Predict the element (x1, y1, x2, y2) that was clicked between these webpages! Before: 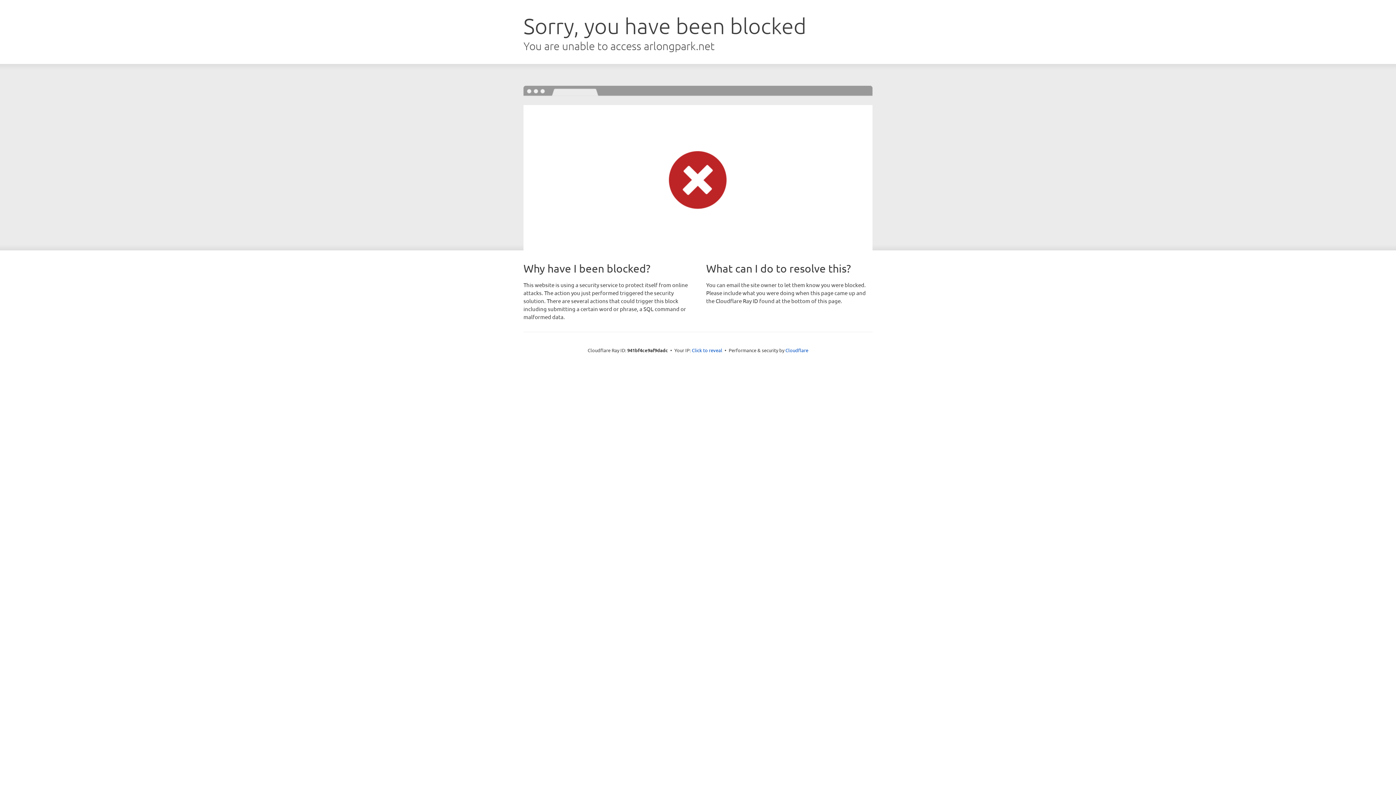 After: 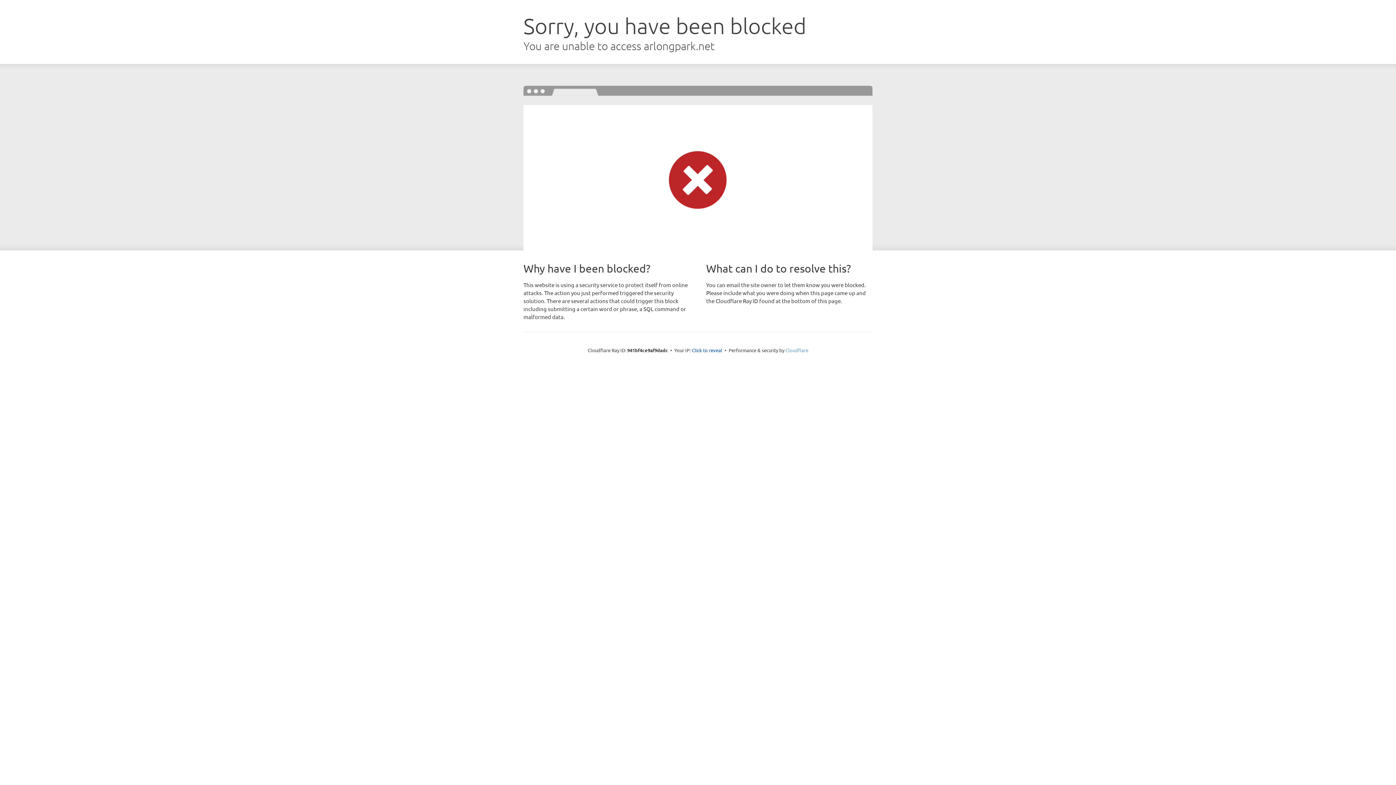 Action: bbox: (785, 347, 808, 353) label: Cloudflare